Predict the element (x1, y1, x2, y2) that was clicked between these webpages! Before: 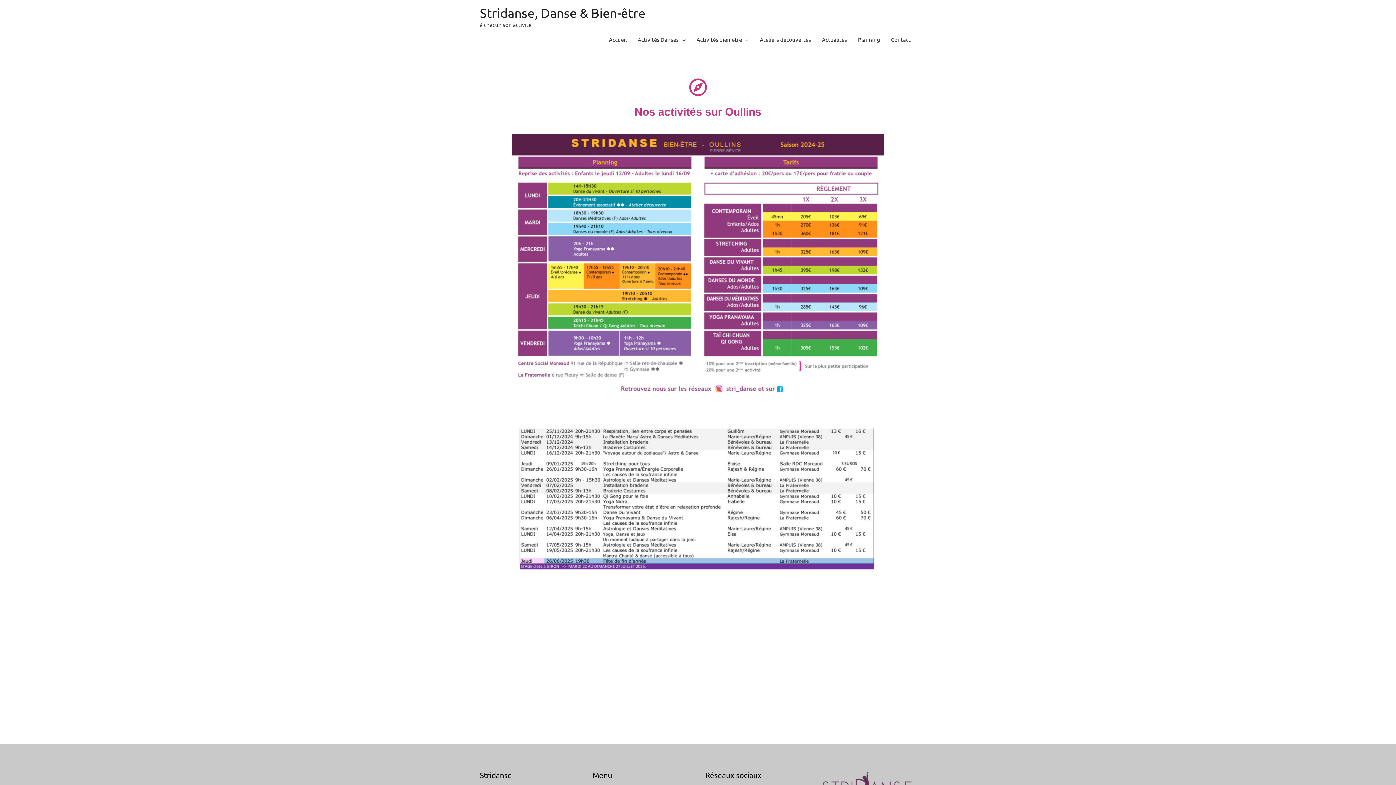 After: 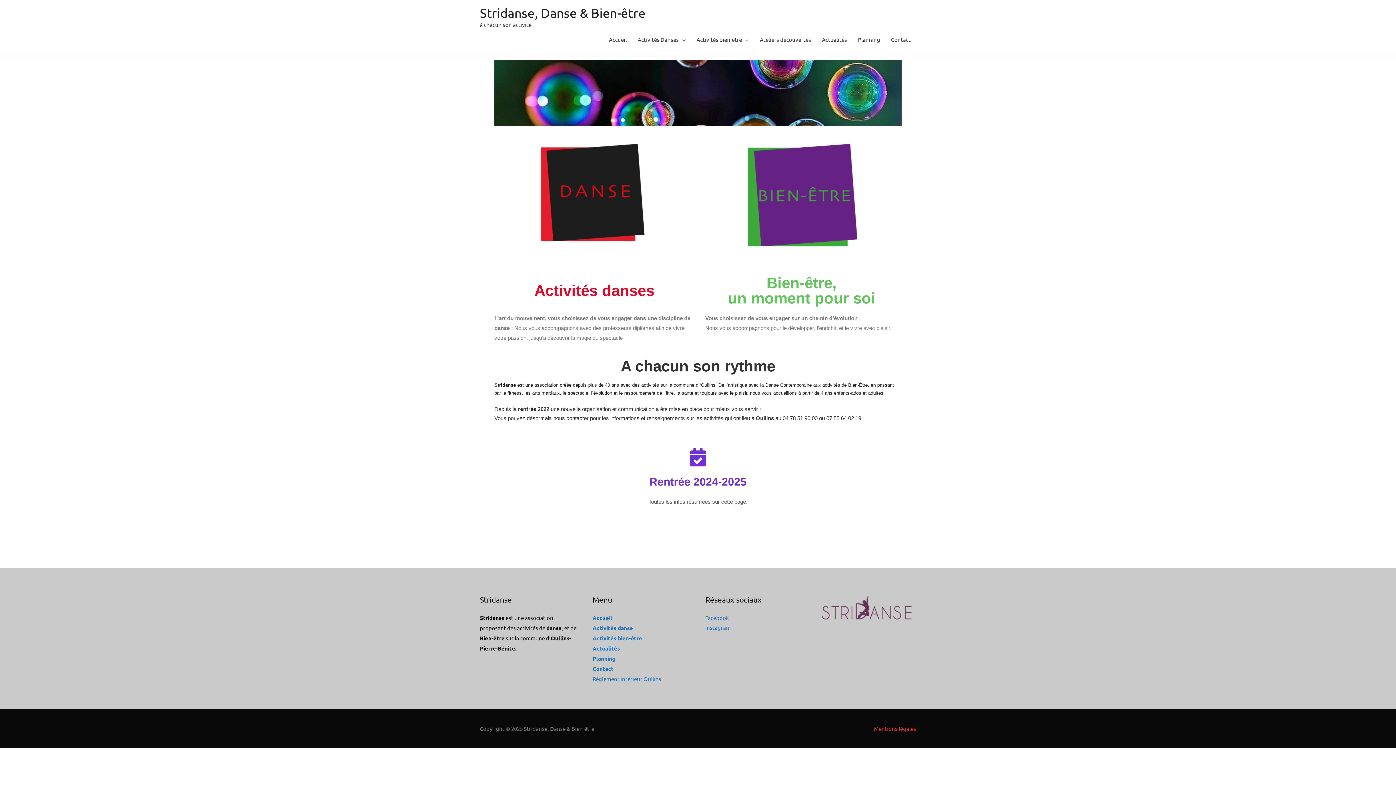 Action: bbox: (603, 28, 632, 50) label: Accueil